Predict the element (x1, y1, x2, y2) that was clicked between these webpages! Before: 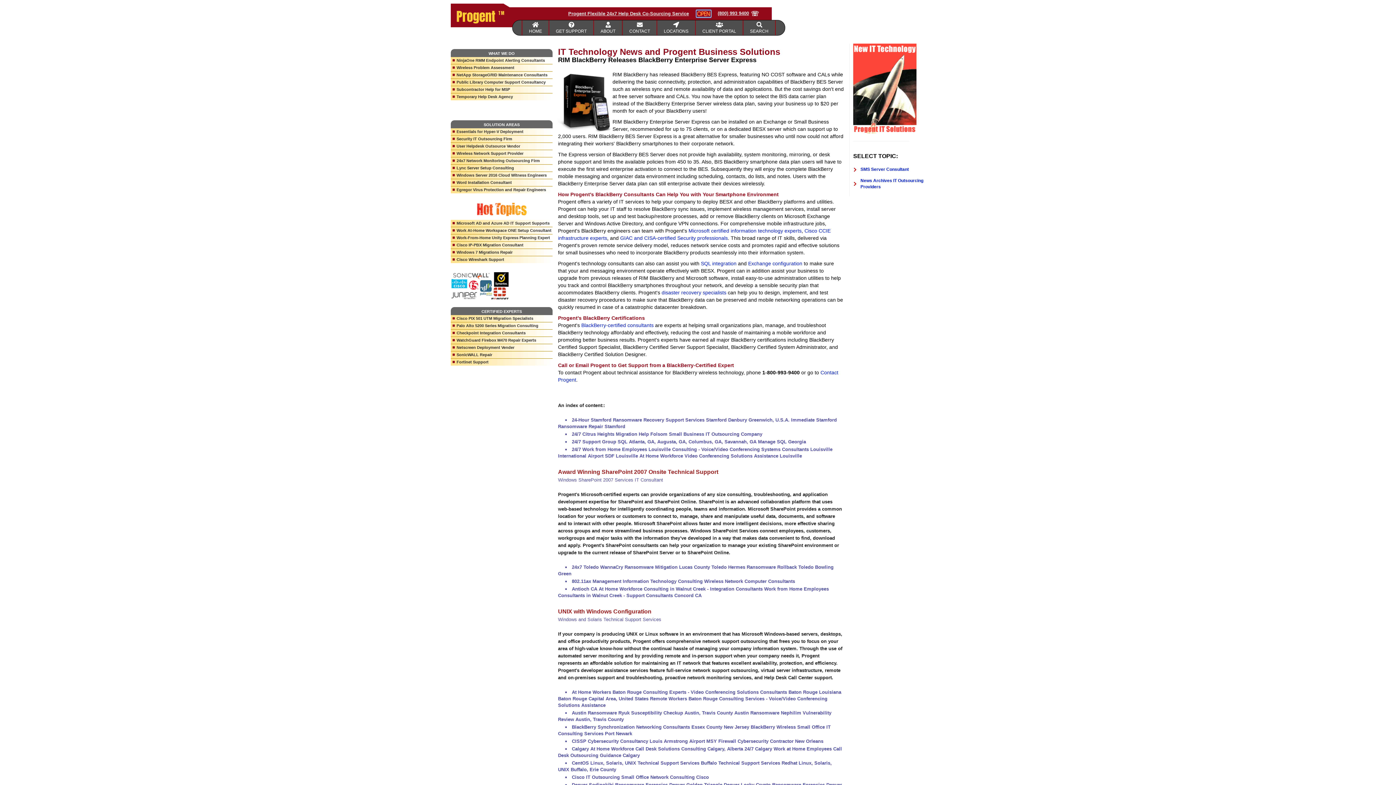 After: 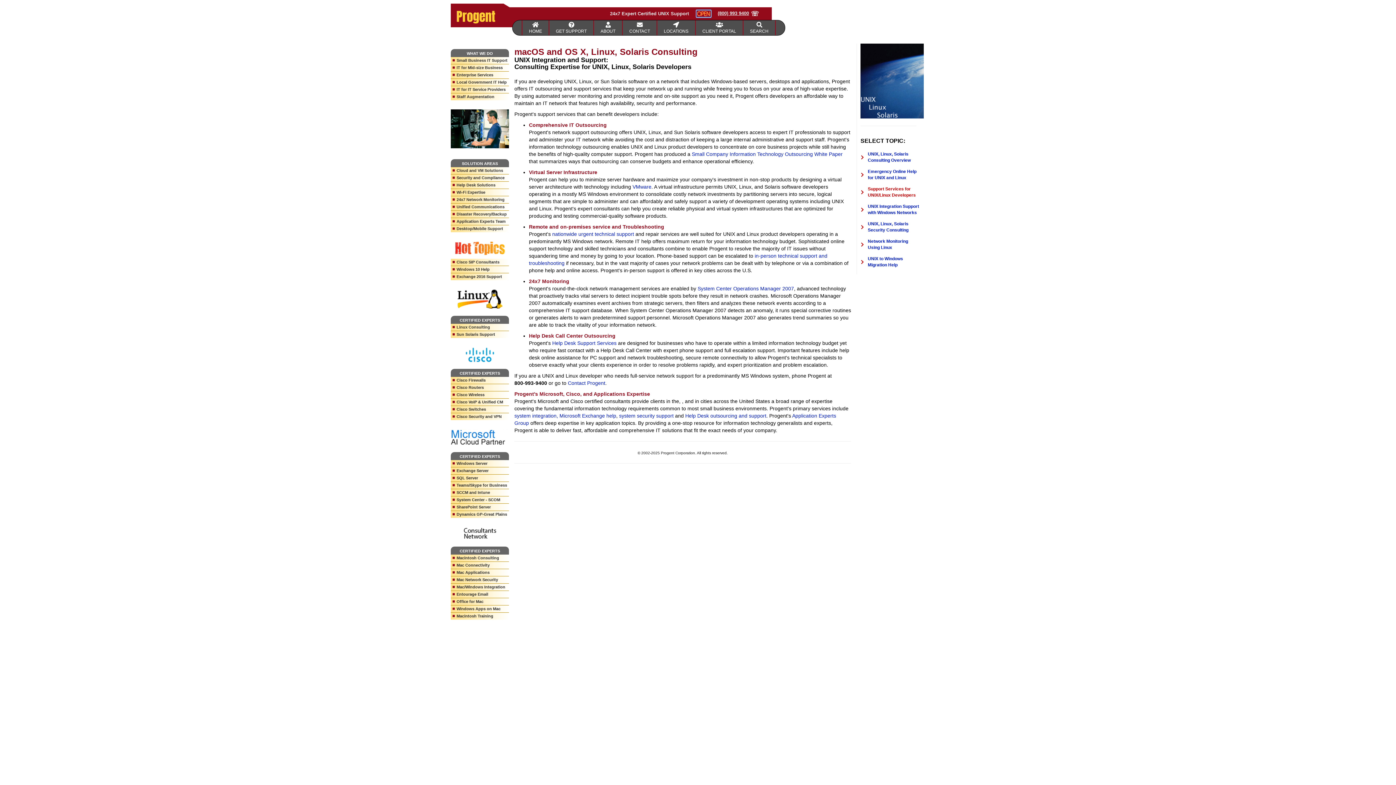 Action: bbox: (558, 617, 661, 622) label: Windows and Solaris Technical Support Services